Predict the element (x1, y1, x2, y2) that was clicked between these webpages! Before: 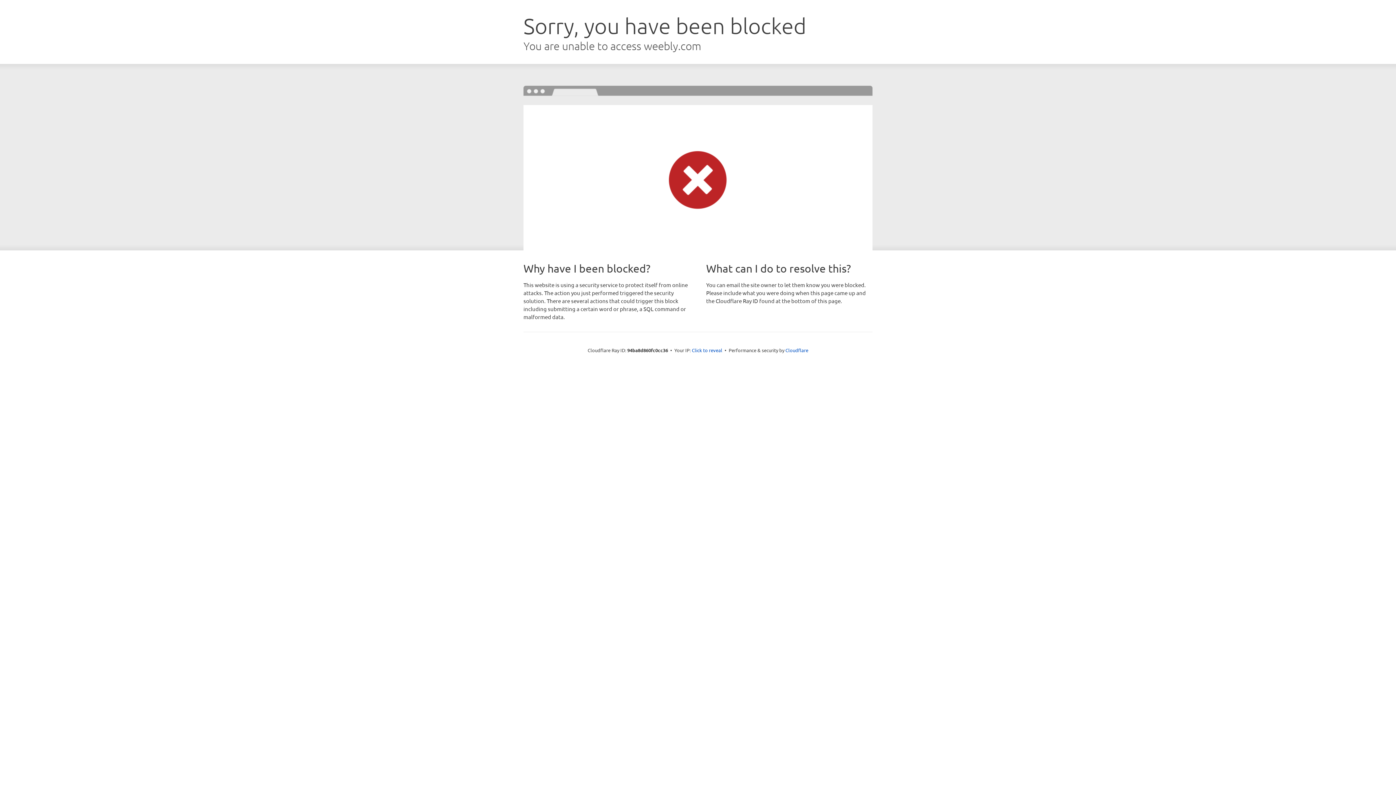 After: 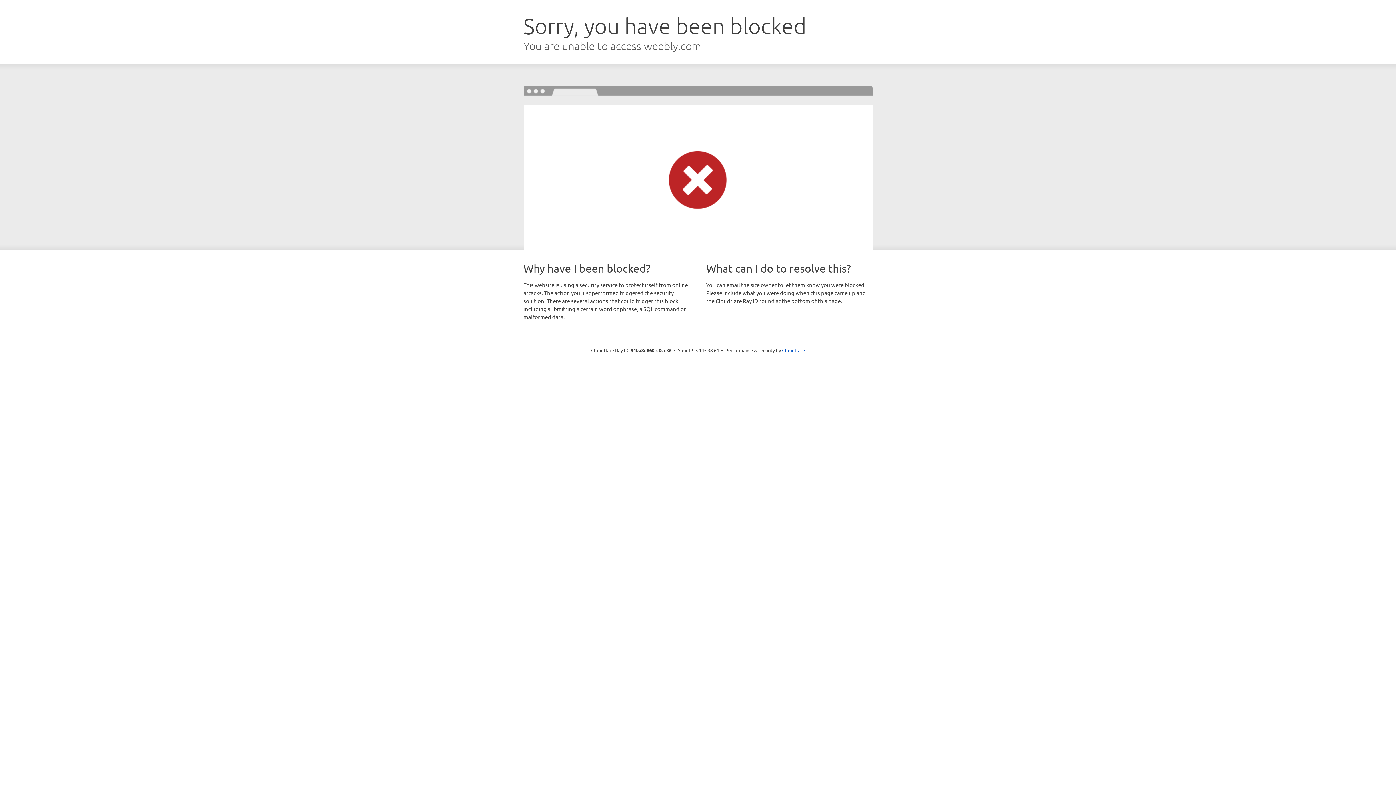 Action: label: Click to reveal bbox: (692, 346, 722, 353)